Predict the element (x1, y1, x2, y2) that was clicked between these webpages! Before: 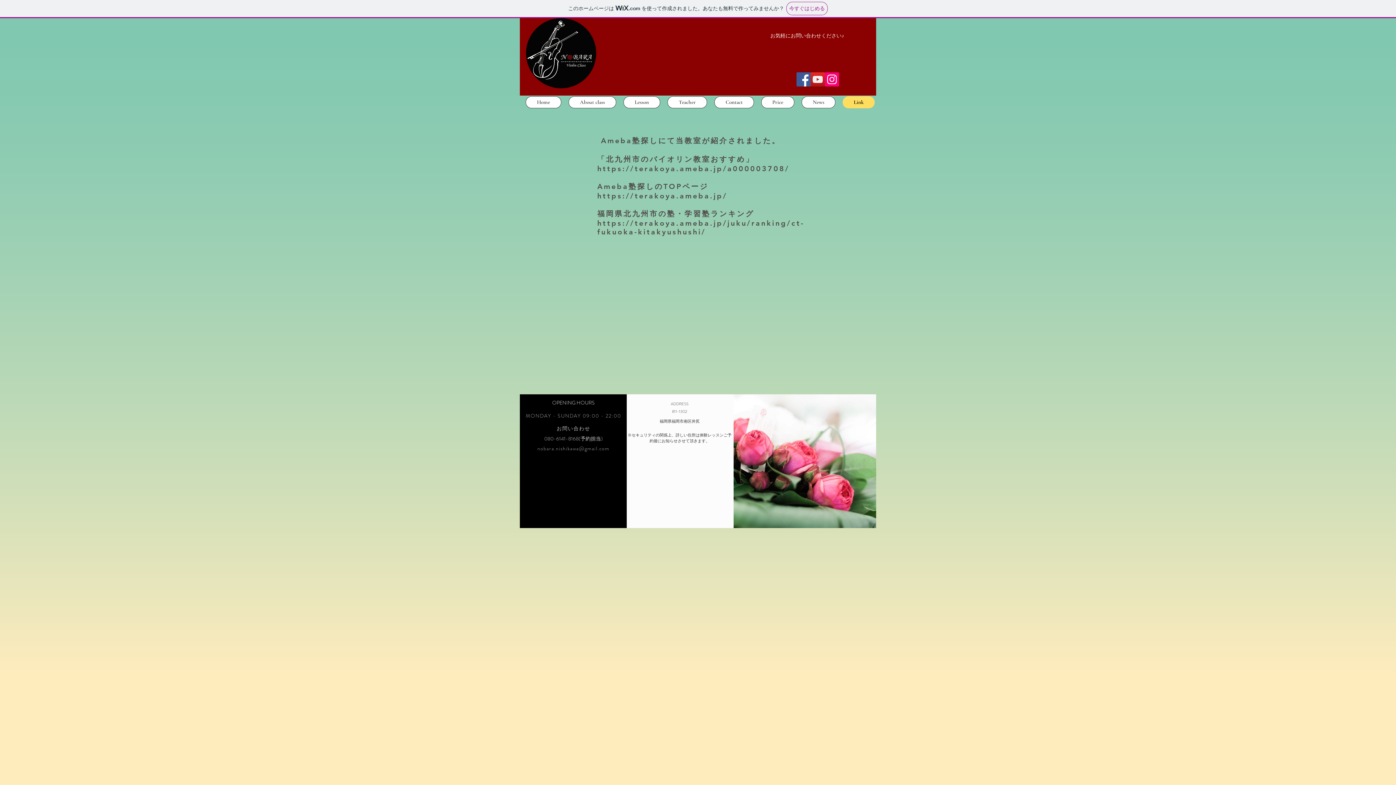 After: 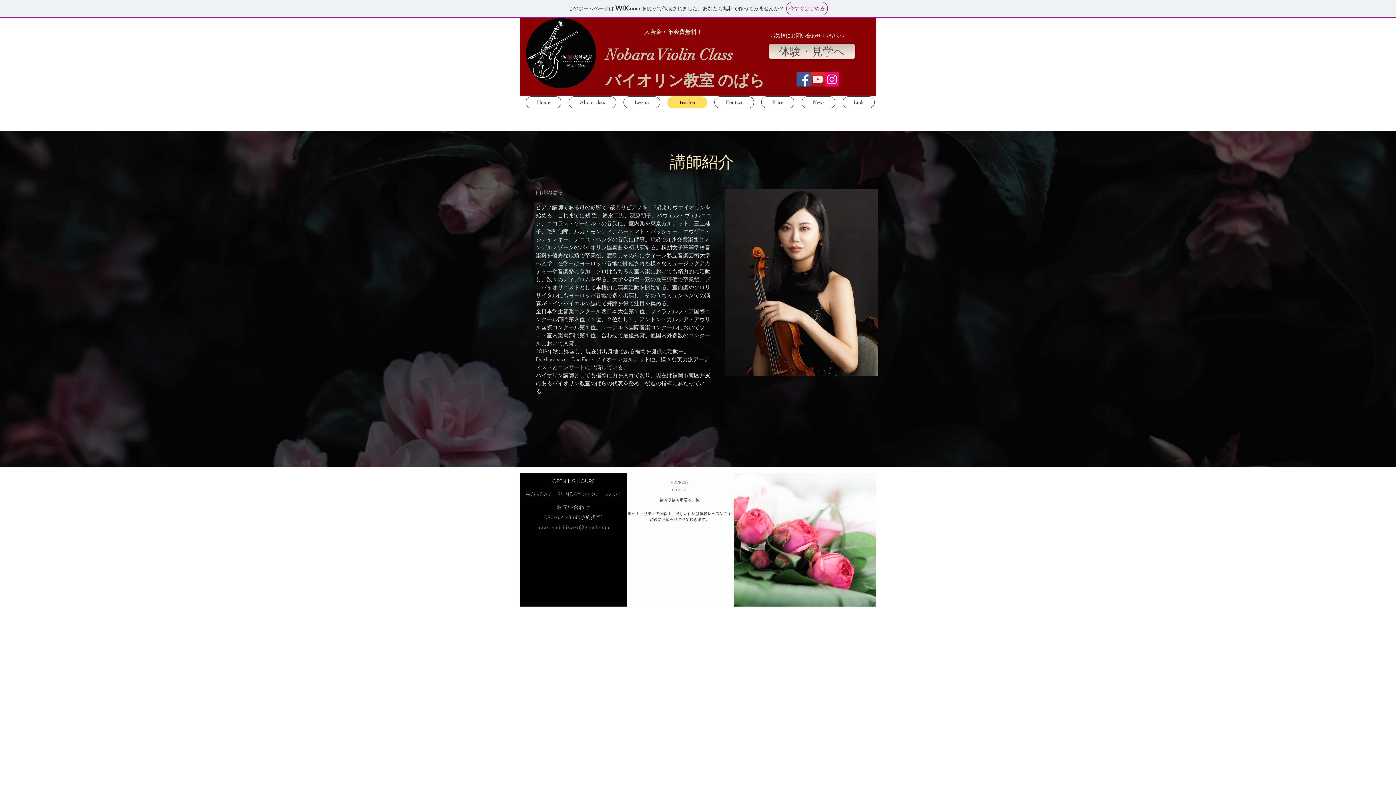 Action: label: Teacher bbox: (667, 96, 707, 108)